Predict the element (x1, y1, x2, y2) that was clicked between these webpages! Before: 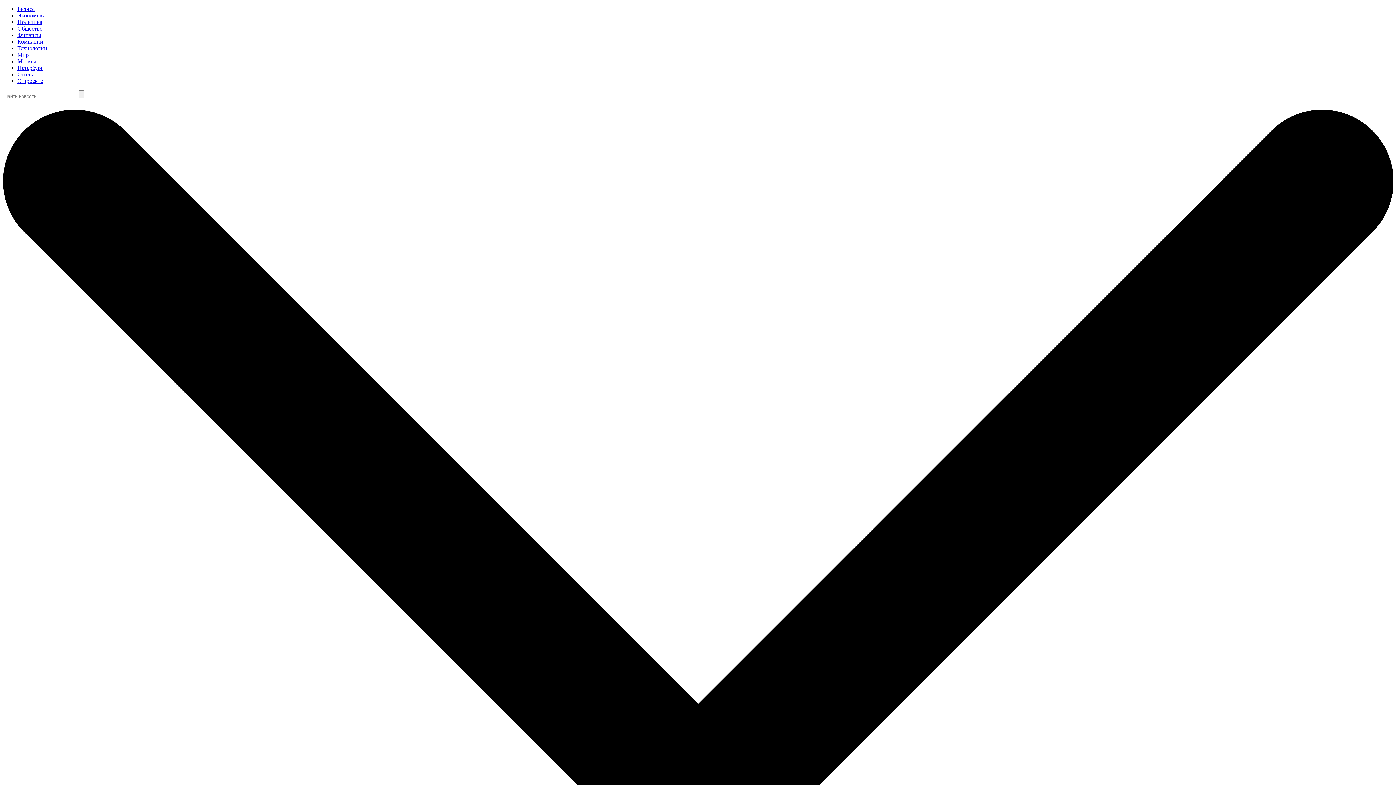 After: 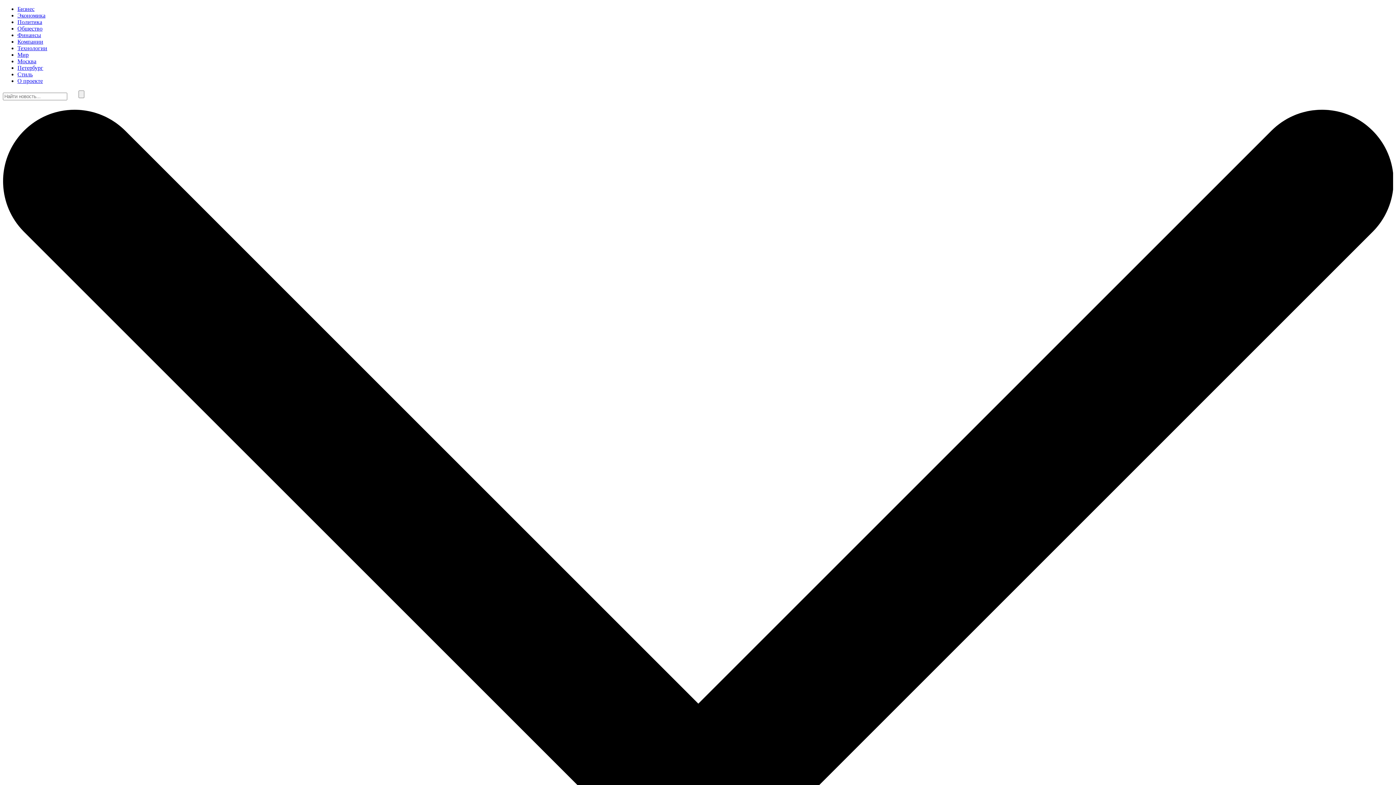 Action: bbox: (17, 18, 42, 25) label: Политика